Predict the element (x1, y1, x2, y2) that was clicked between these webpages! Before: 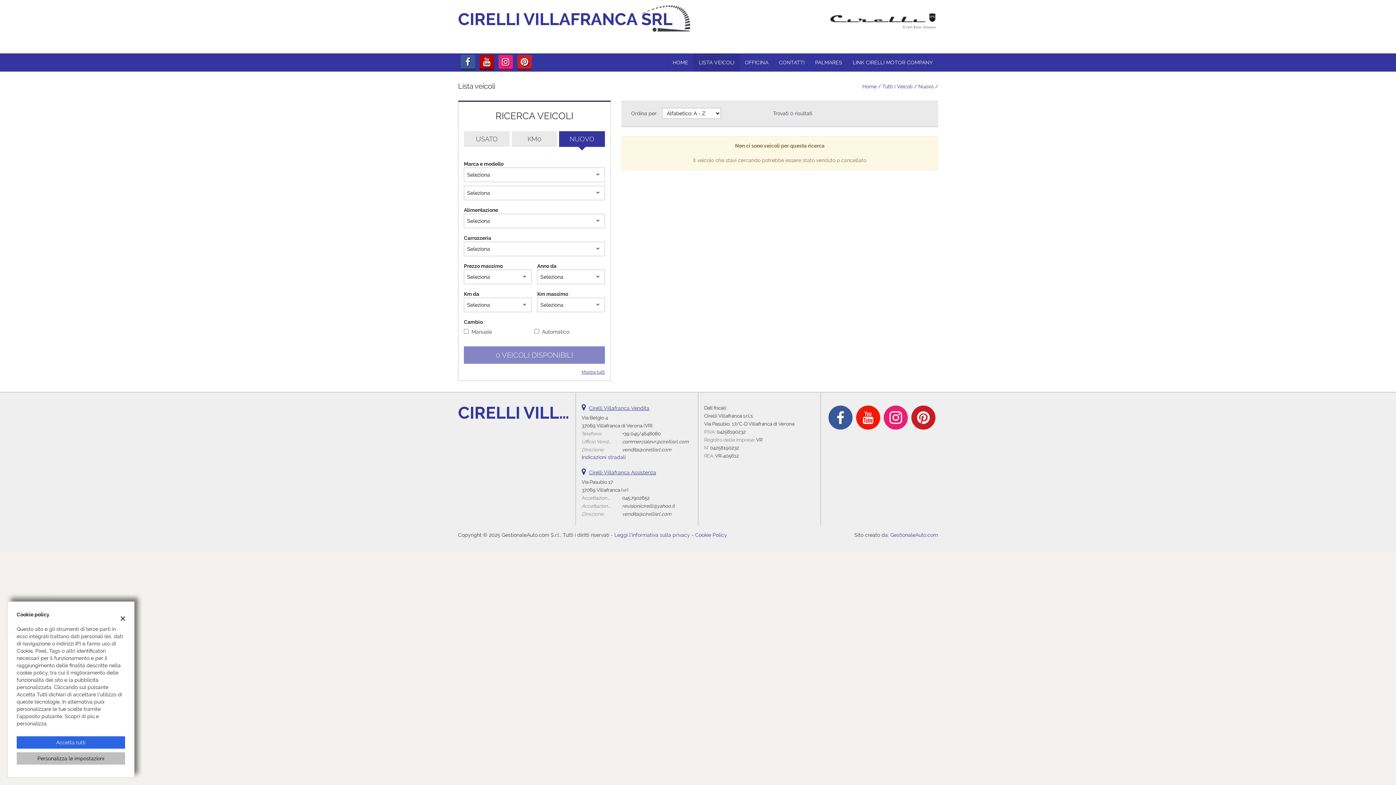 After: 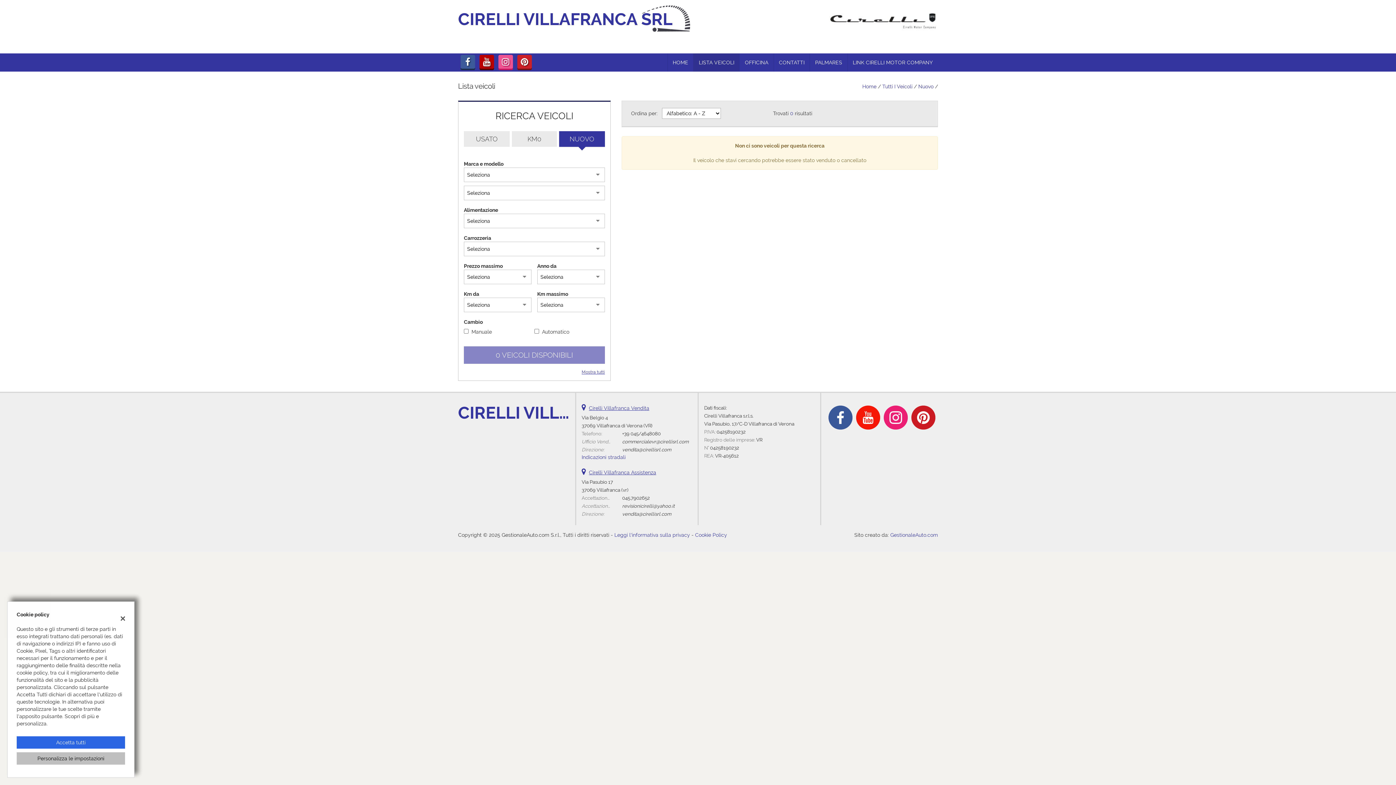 Action: bbox: (497, 60, 514, 66)